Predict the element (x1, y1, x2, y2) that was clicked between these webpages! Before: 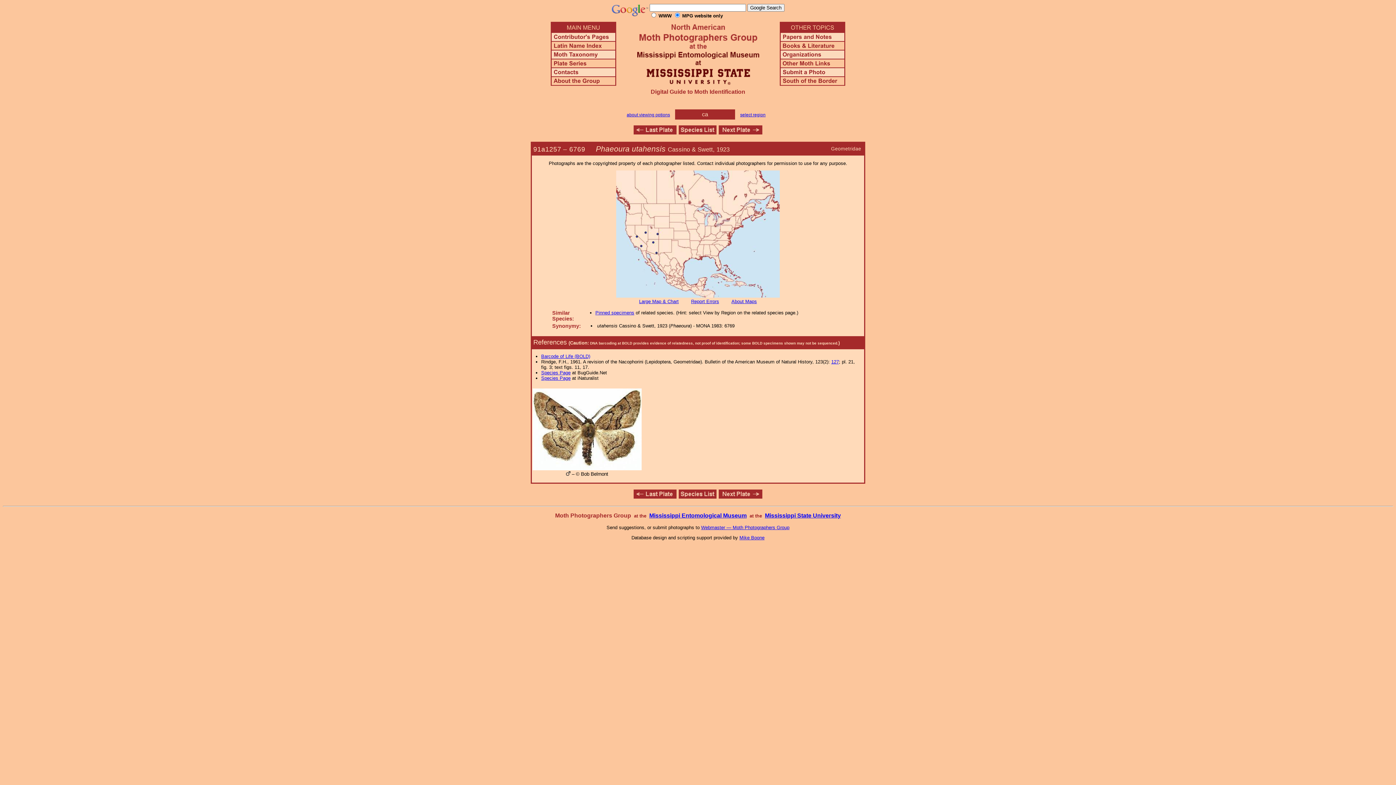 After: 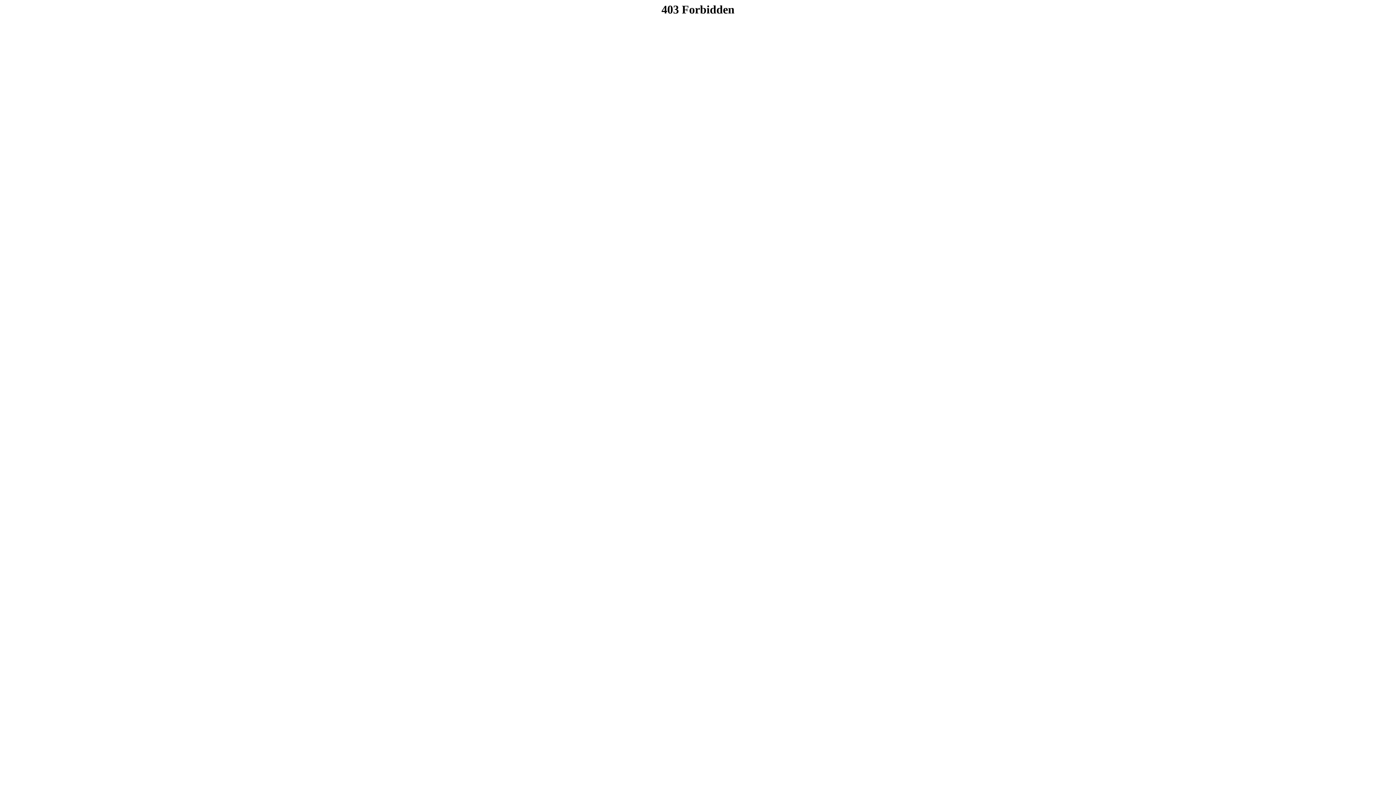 Action: label: 127 bbox: (831, 359, 839, 364)